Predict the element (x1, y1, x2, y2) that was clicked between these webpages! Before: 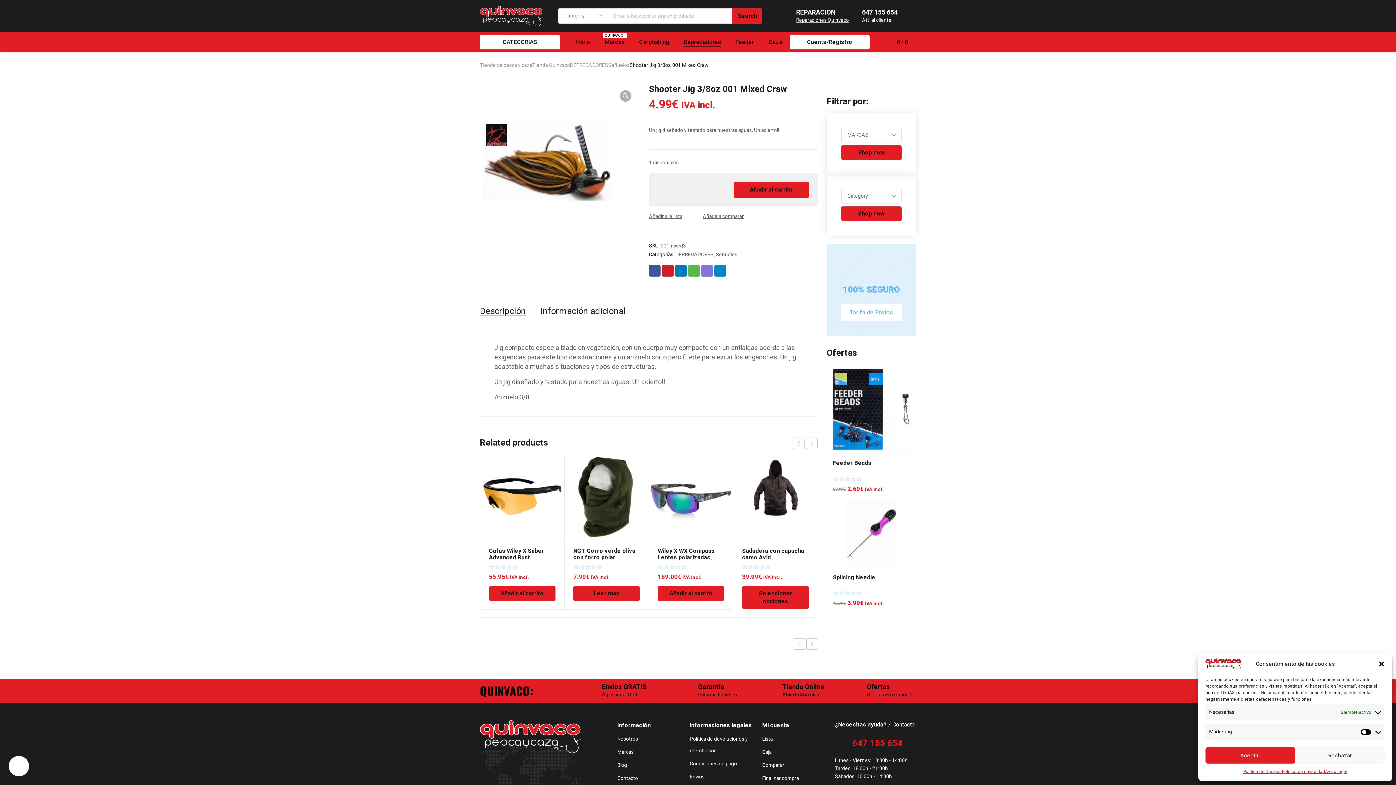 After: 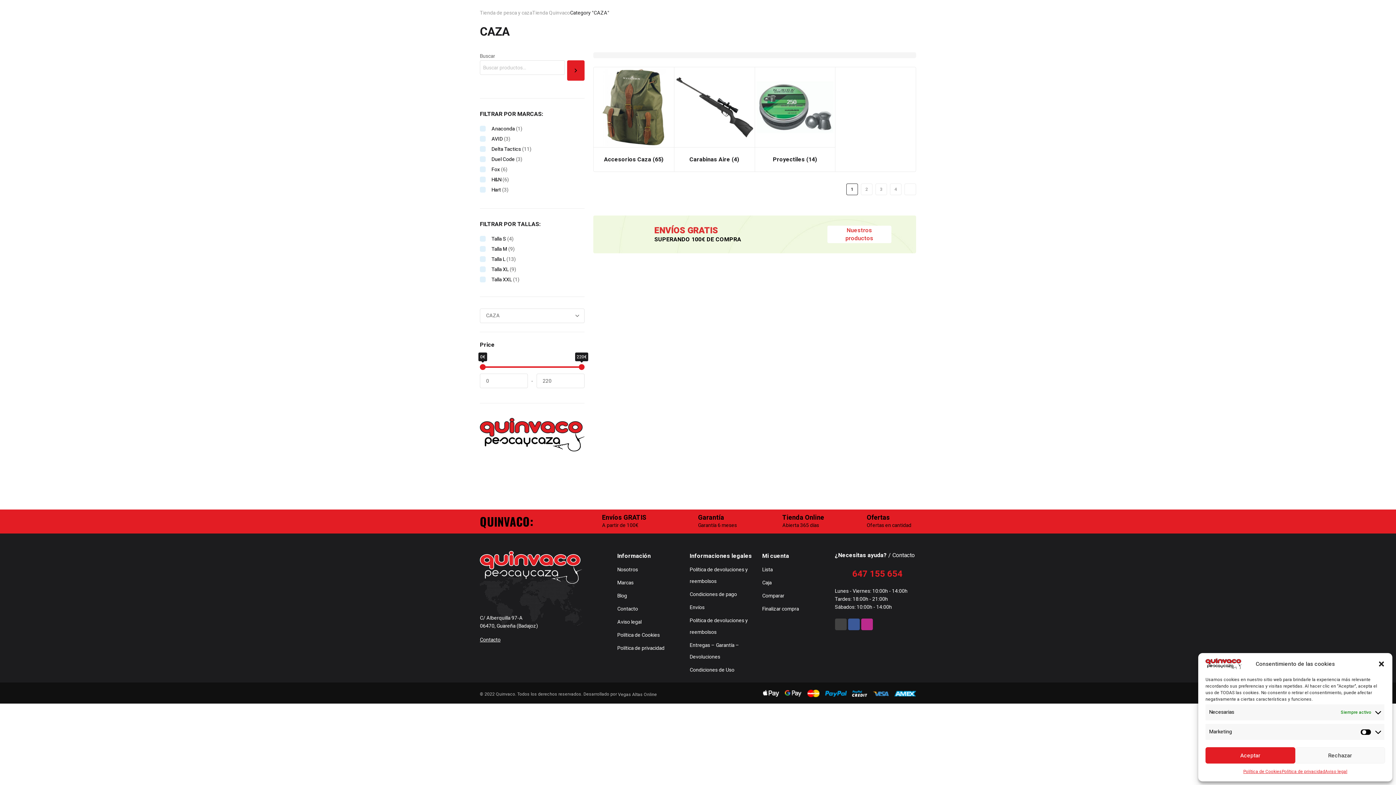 Action: bbox: (768, 32, 782, 52) label: Caza